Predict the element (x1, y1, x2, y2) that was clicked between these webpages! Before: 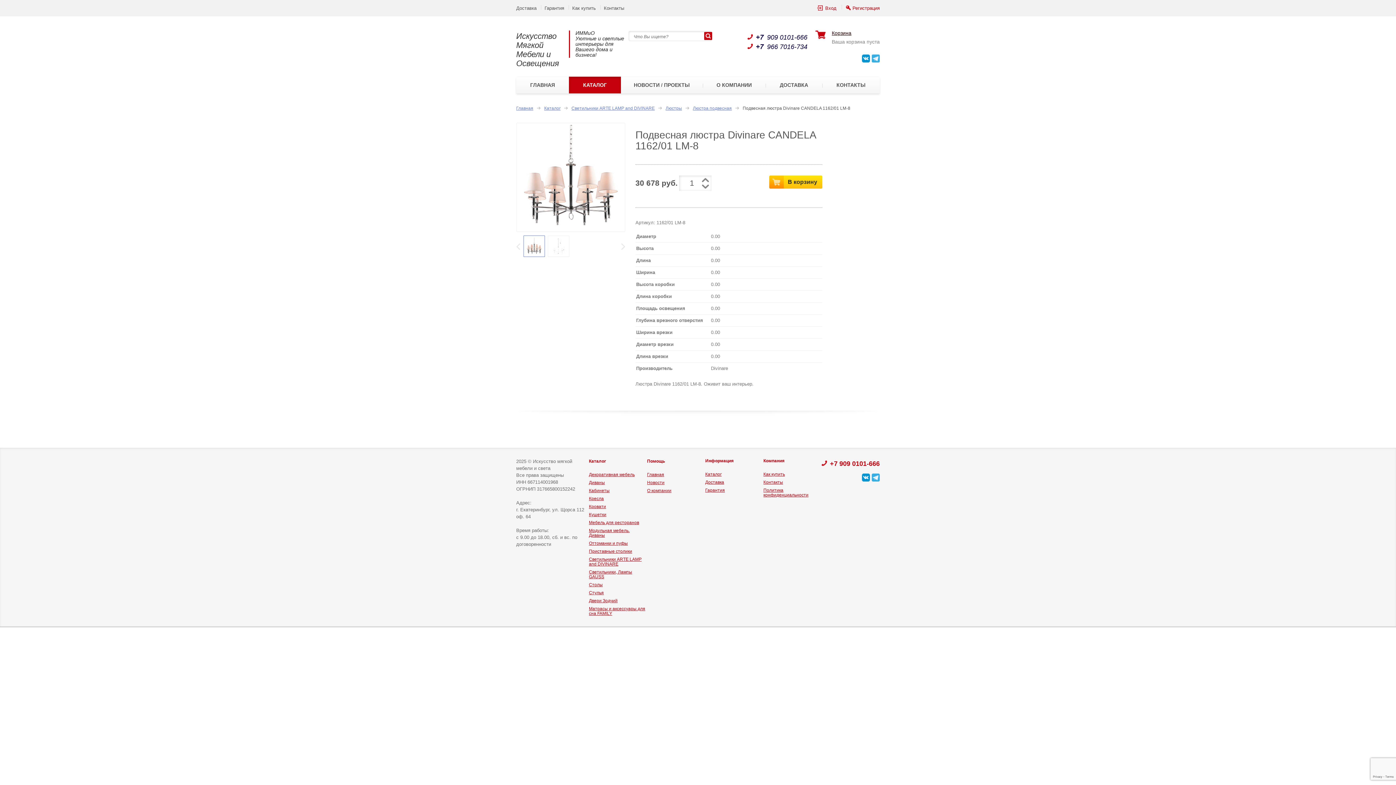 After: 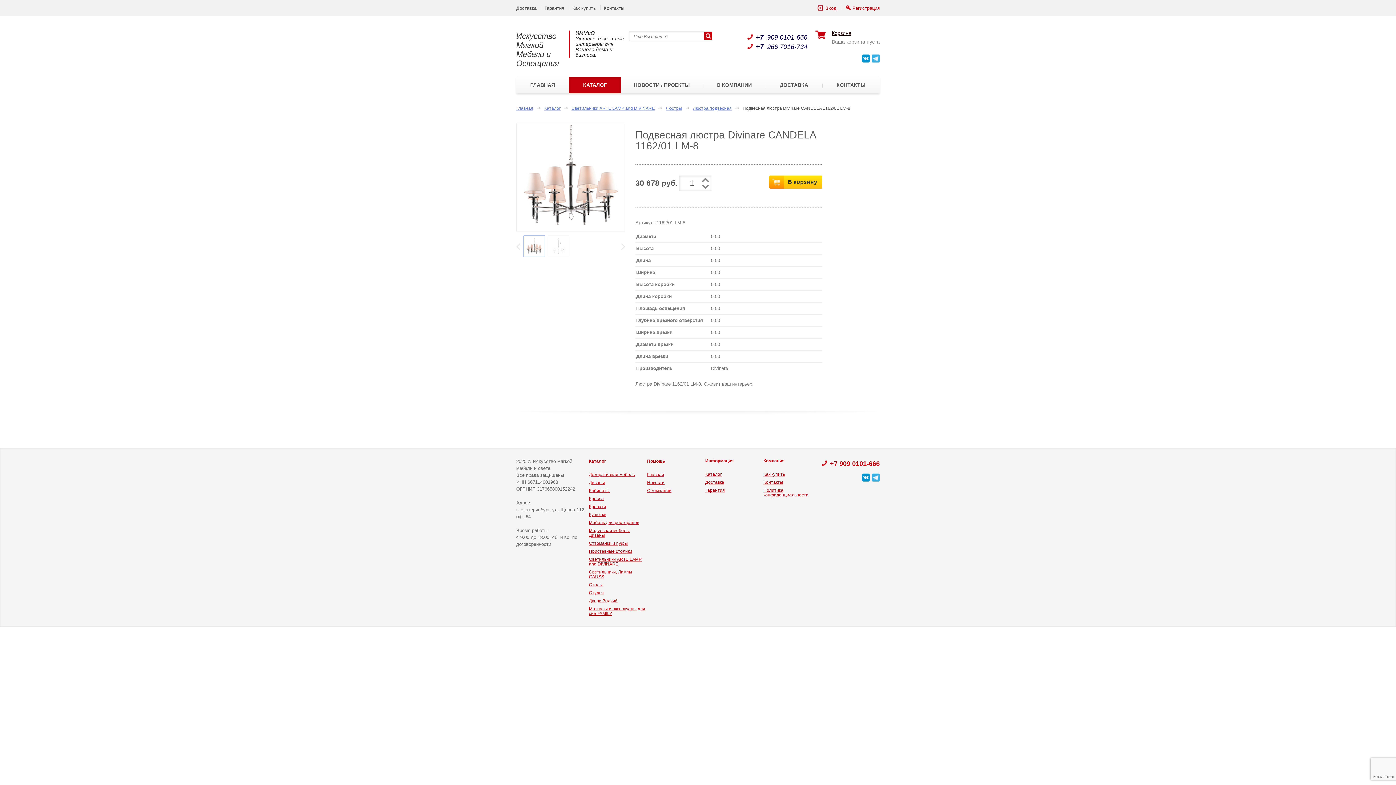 Action: bbox: (747, 32, 807, 41) label: +7  909 0101-666